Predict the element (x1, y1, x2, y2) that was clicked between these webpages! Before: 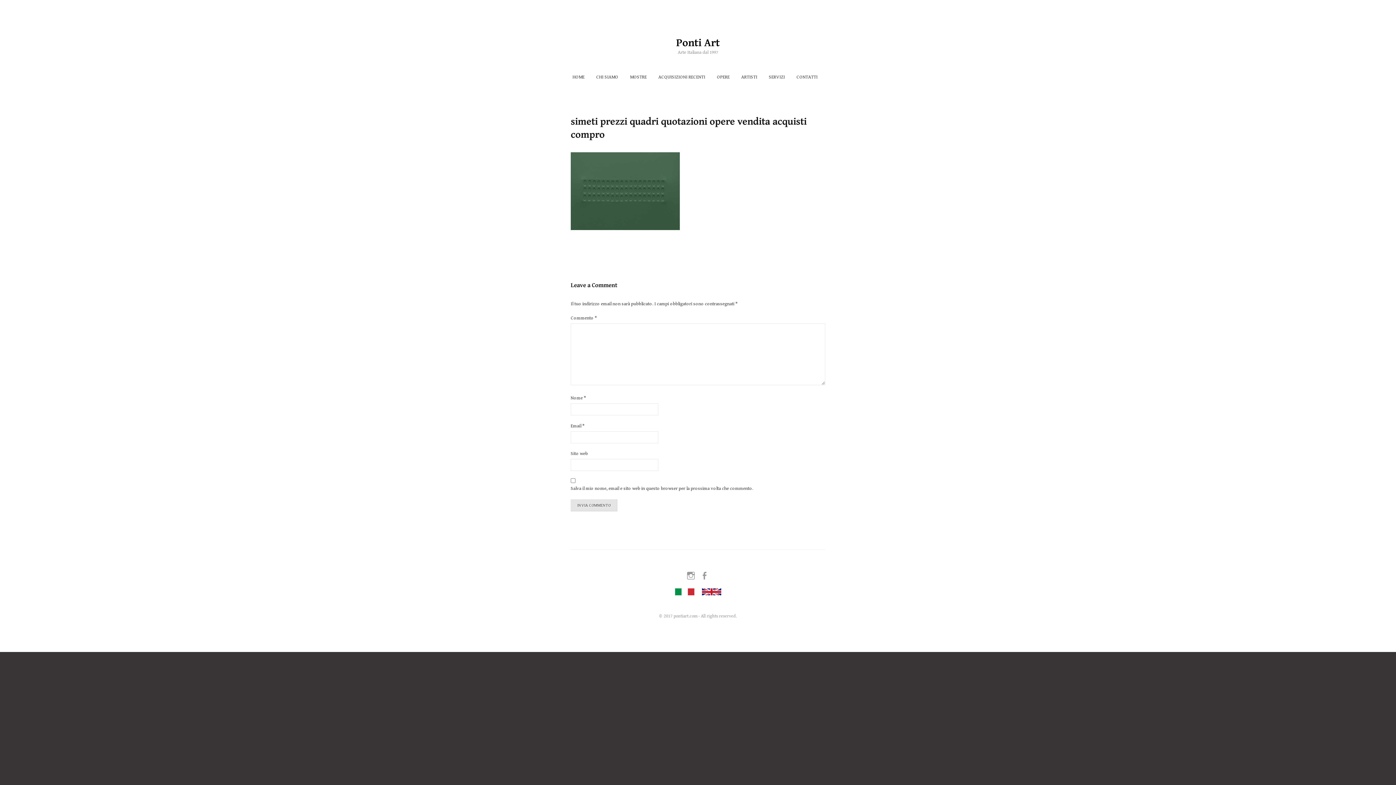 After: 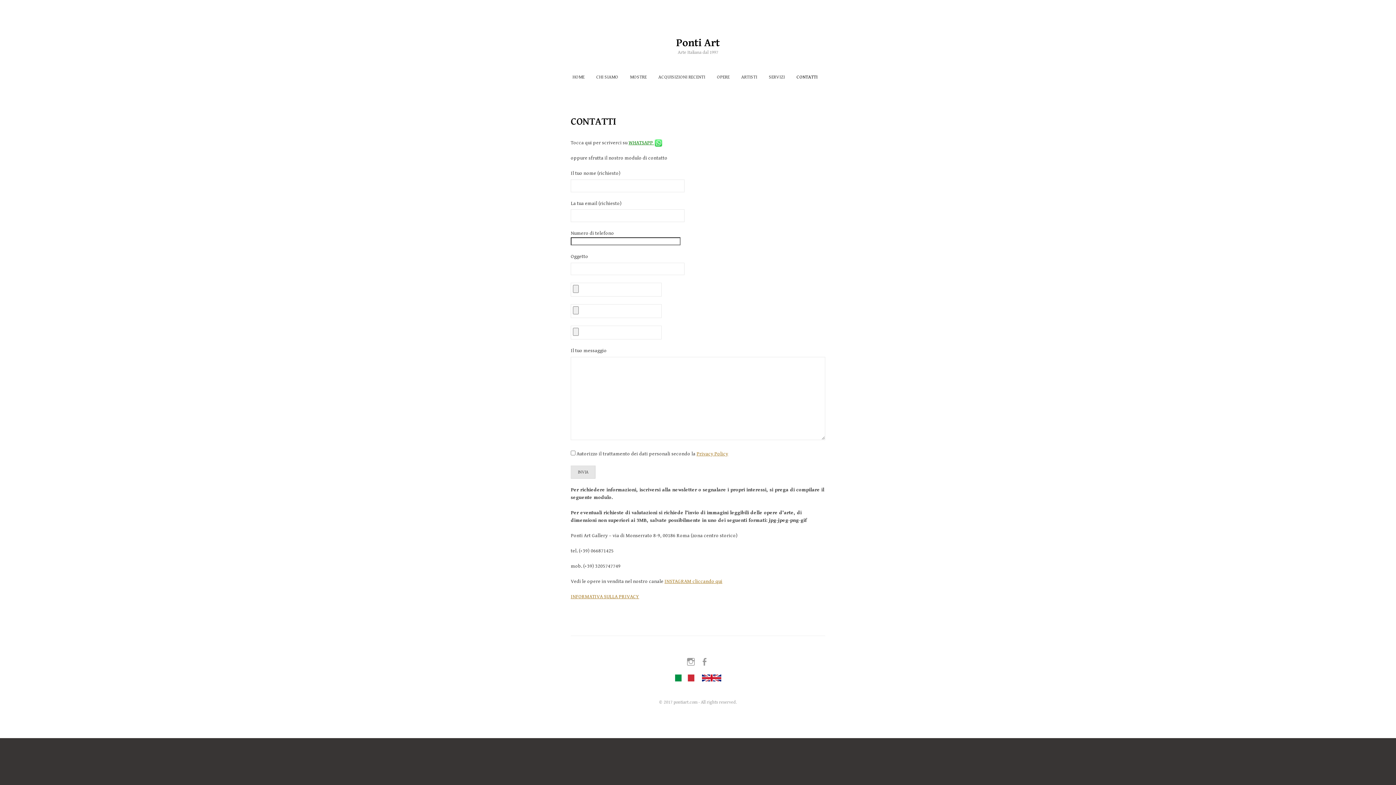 Action: label: CONTATTI bbox: (790, 66, 823, 88)